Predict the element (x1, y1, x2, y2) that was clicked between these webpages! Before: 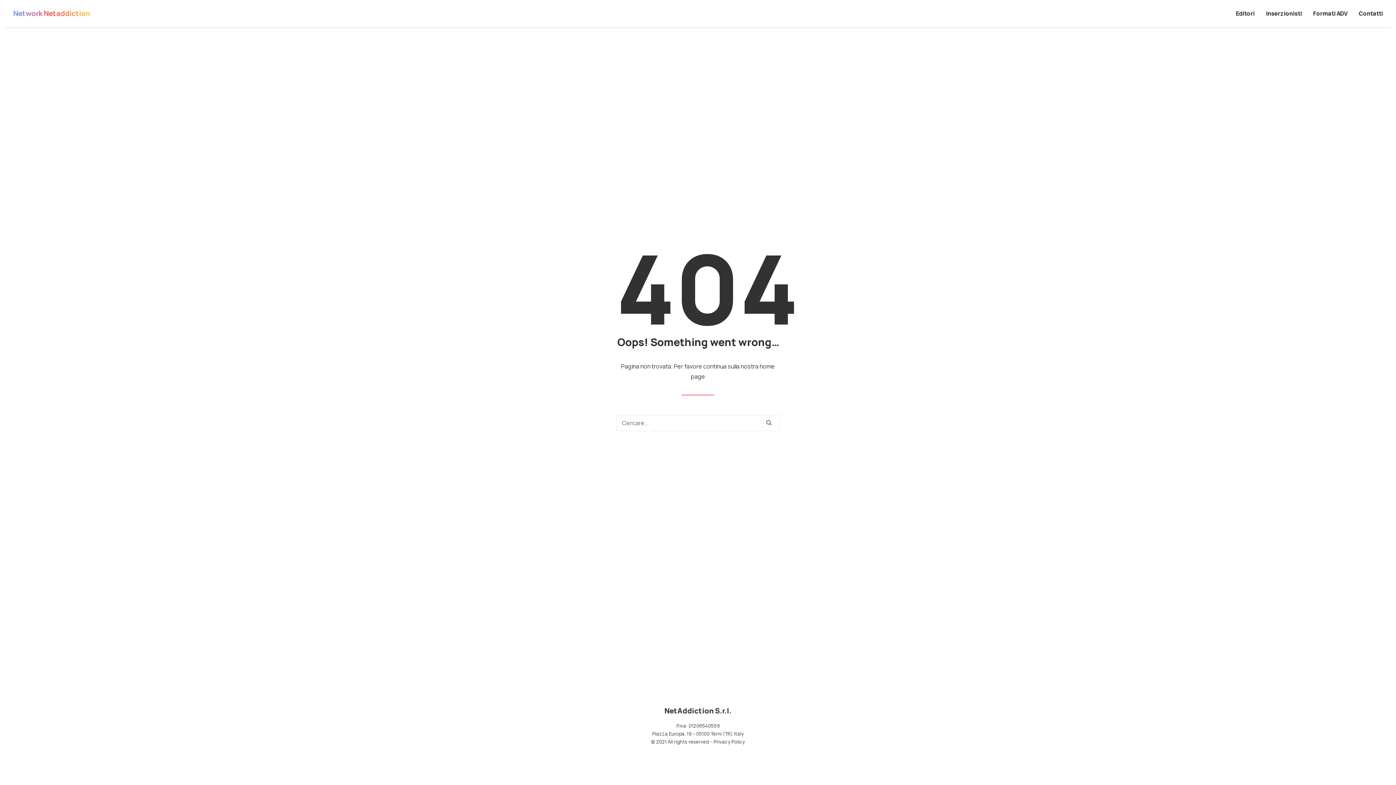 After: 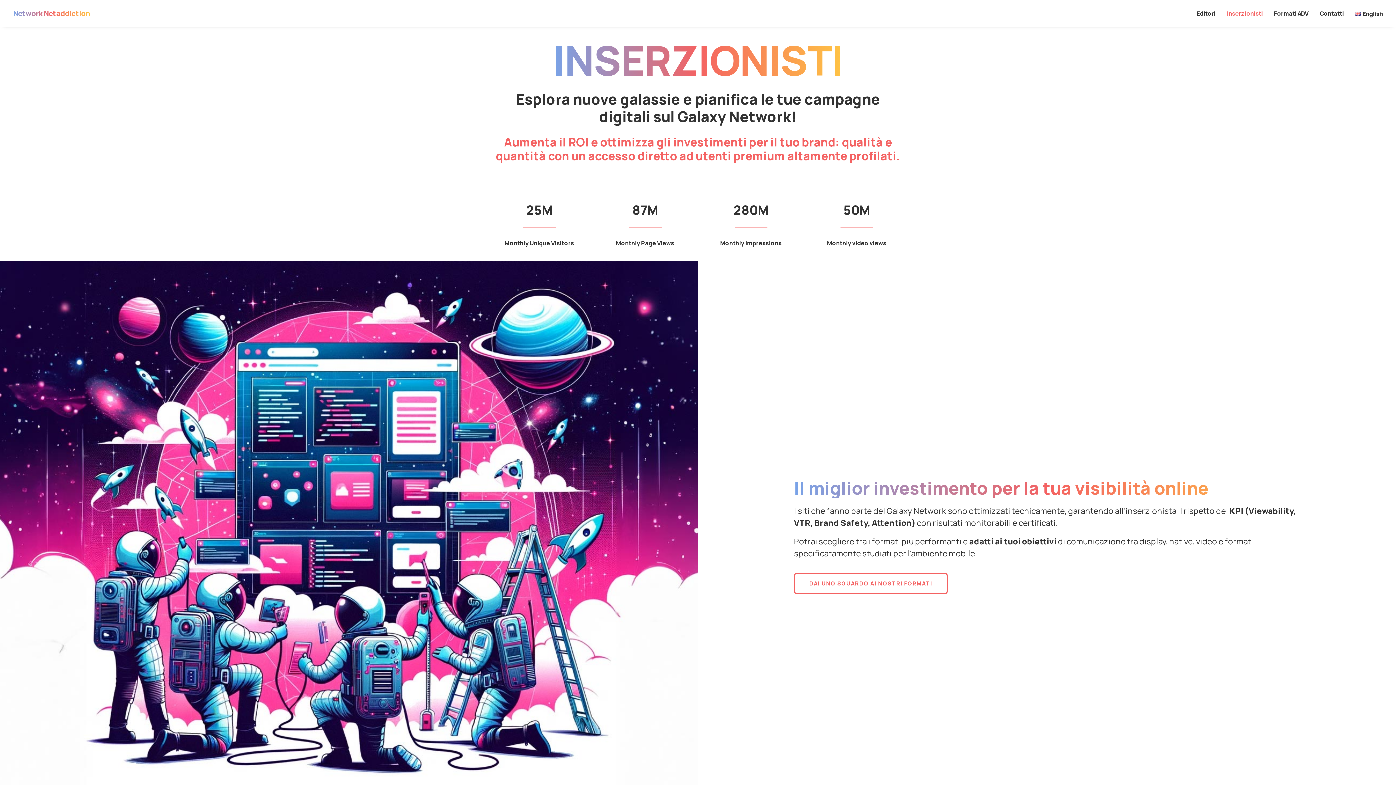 Action: label: Inserzionisti bbox: (1261, 0, 1307, 26)